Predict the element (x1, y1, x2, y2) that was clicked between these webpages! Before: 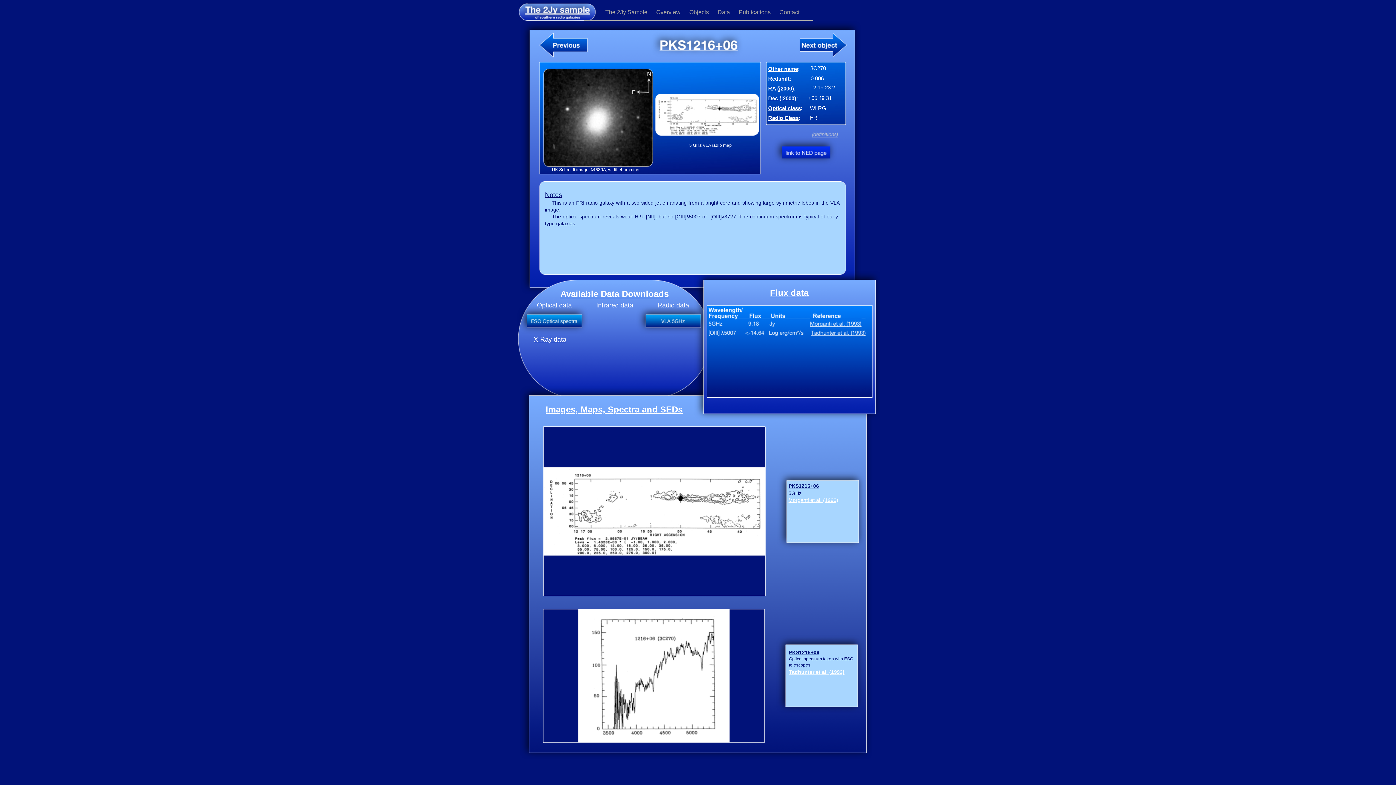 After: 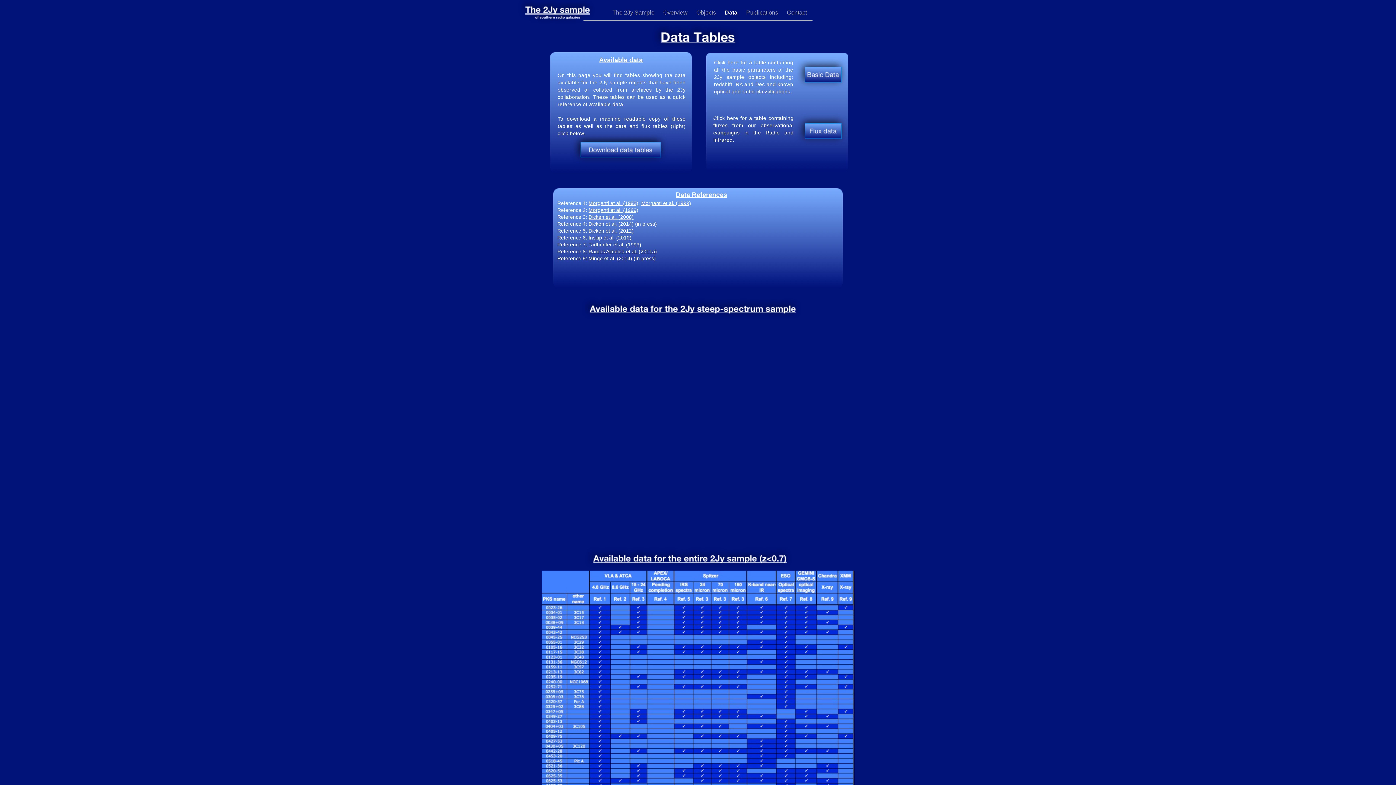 Action: bbox: (717, 9, 731, 15) label: Data 